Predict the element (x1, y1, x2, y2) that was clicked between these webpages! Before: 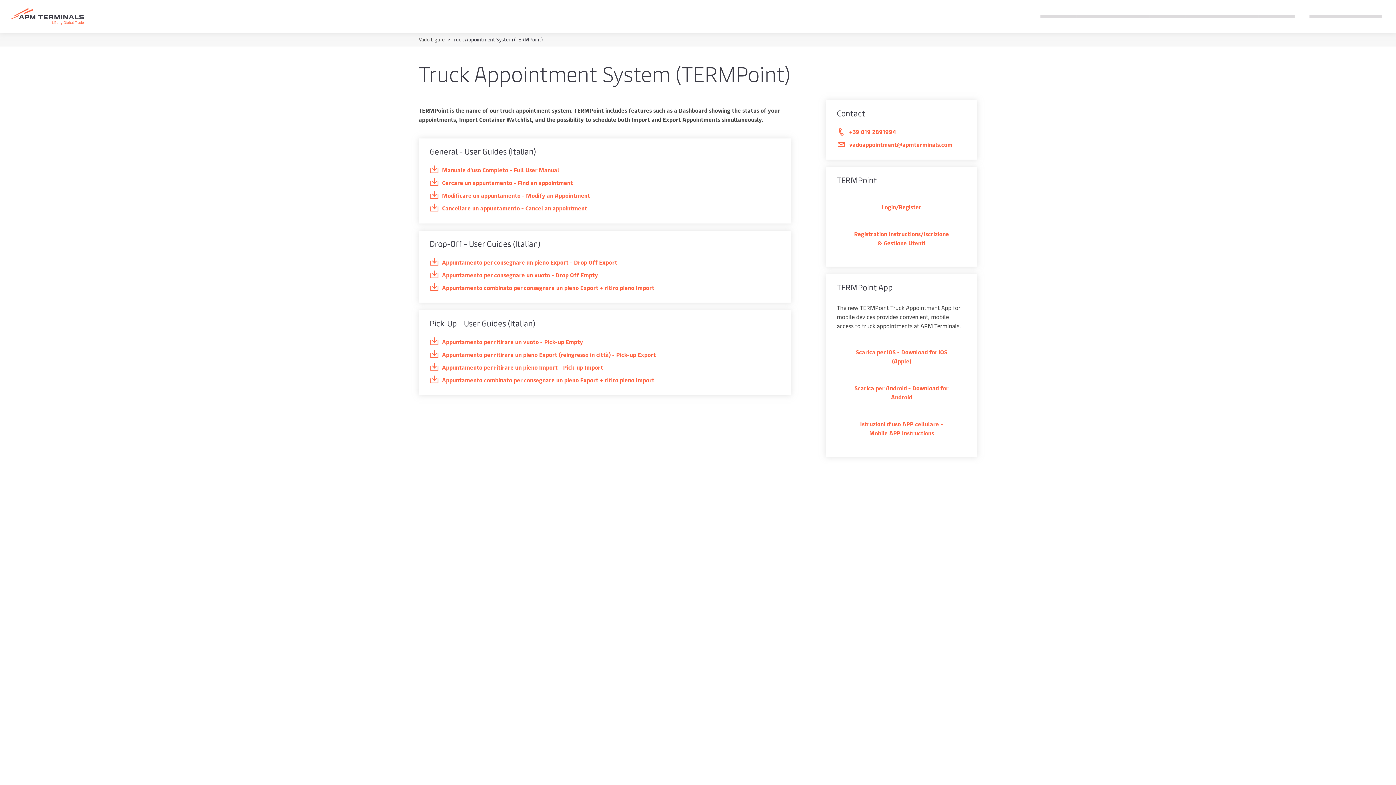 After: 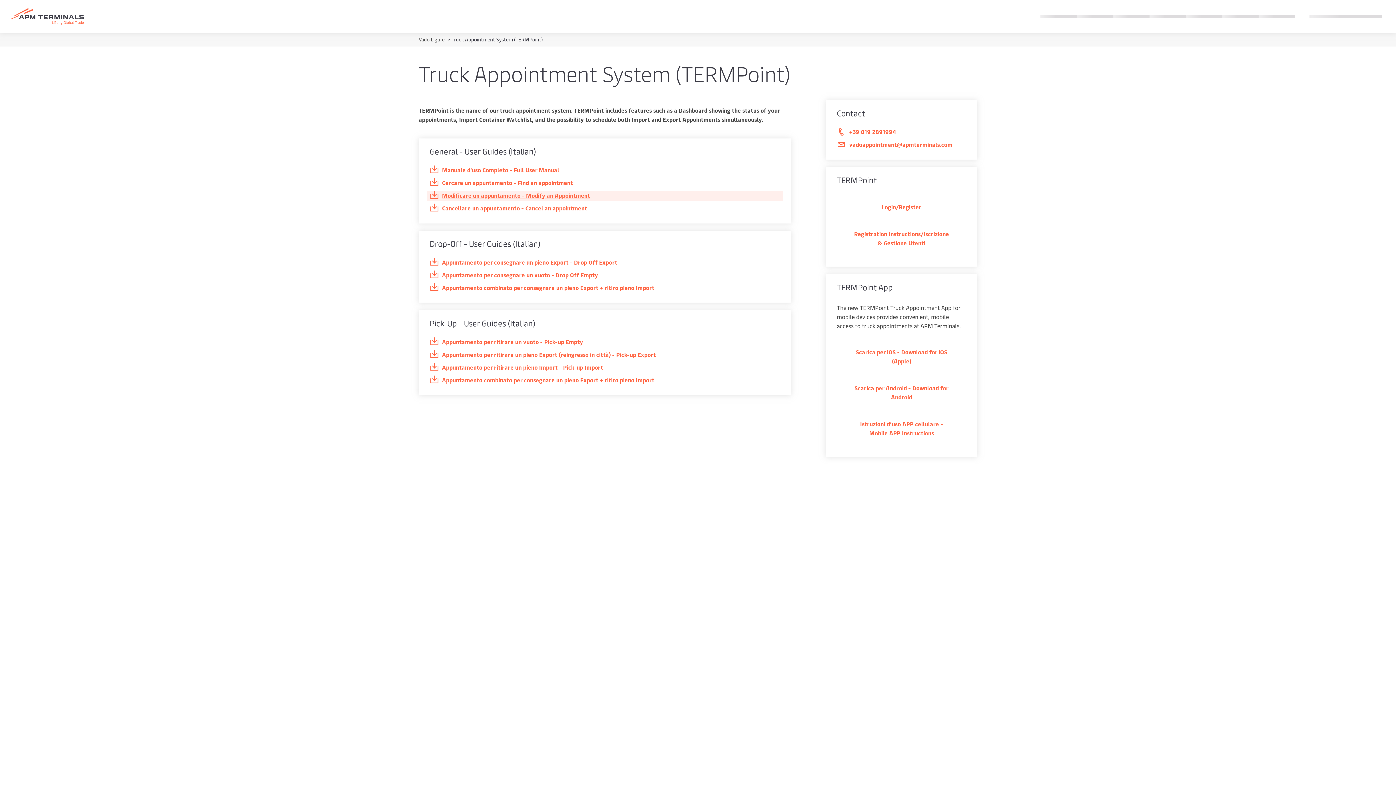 Action: bbox: (429, 190, 780, 200) label: Modificare un appuntamento - Modify an Appointment